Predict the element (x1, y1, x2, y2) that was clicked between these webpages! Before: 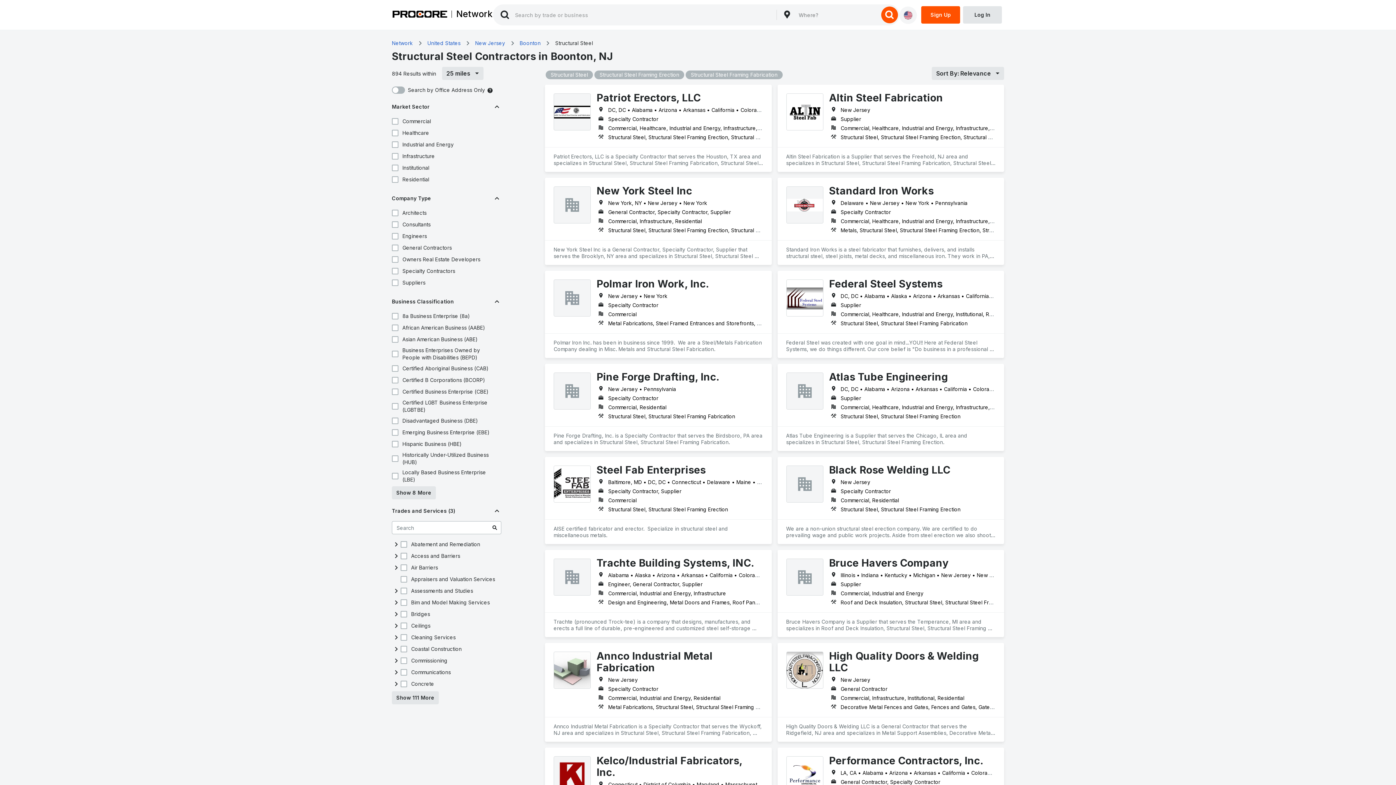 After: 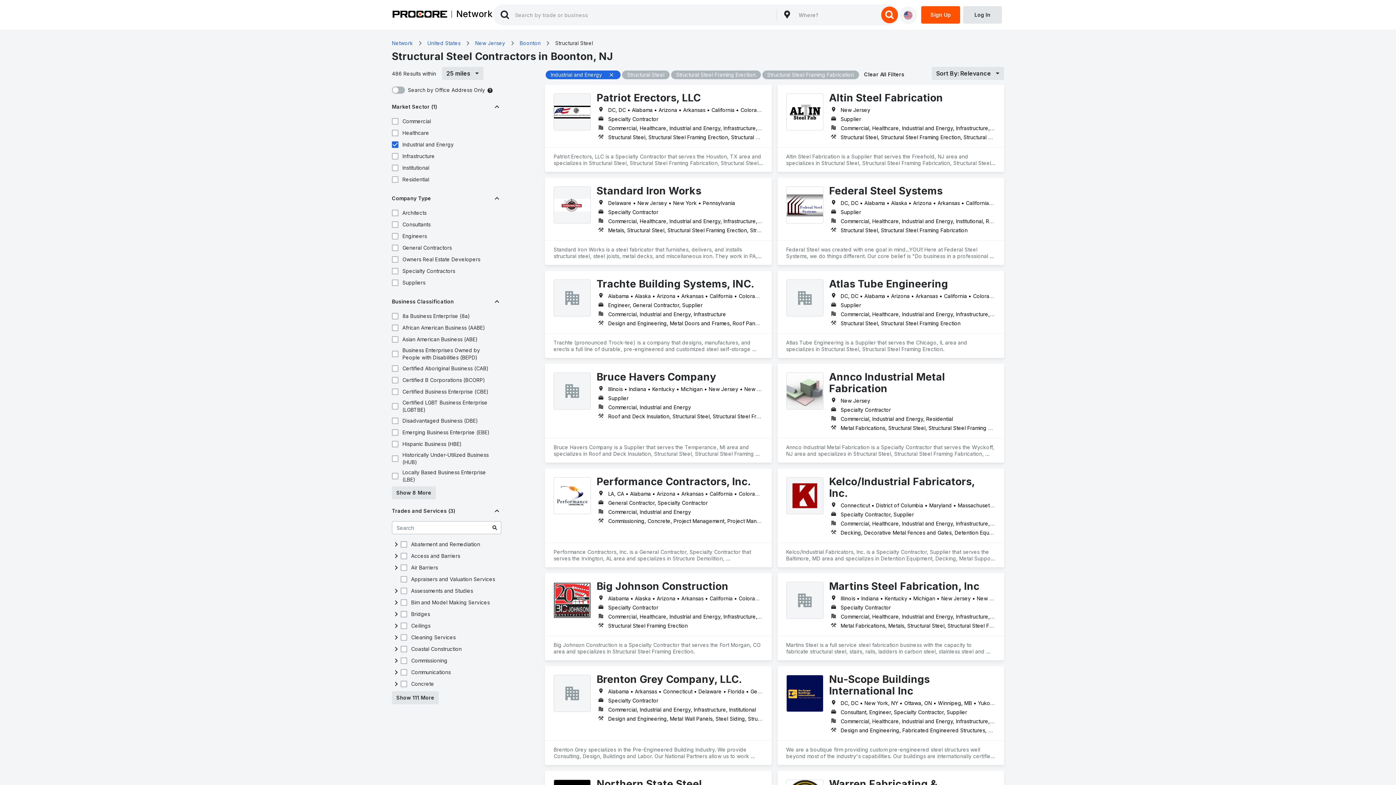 Action: bbox: (390, 140, 399, 149)